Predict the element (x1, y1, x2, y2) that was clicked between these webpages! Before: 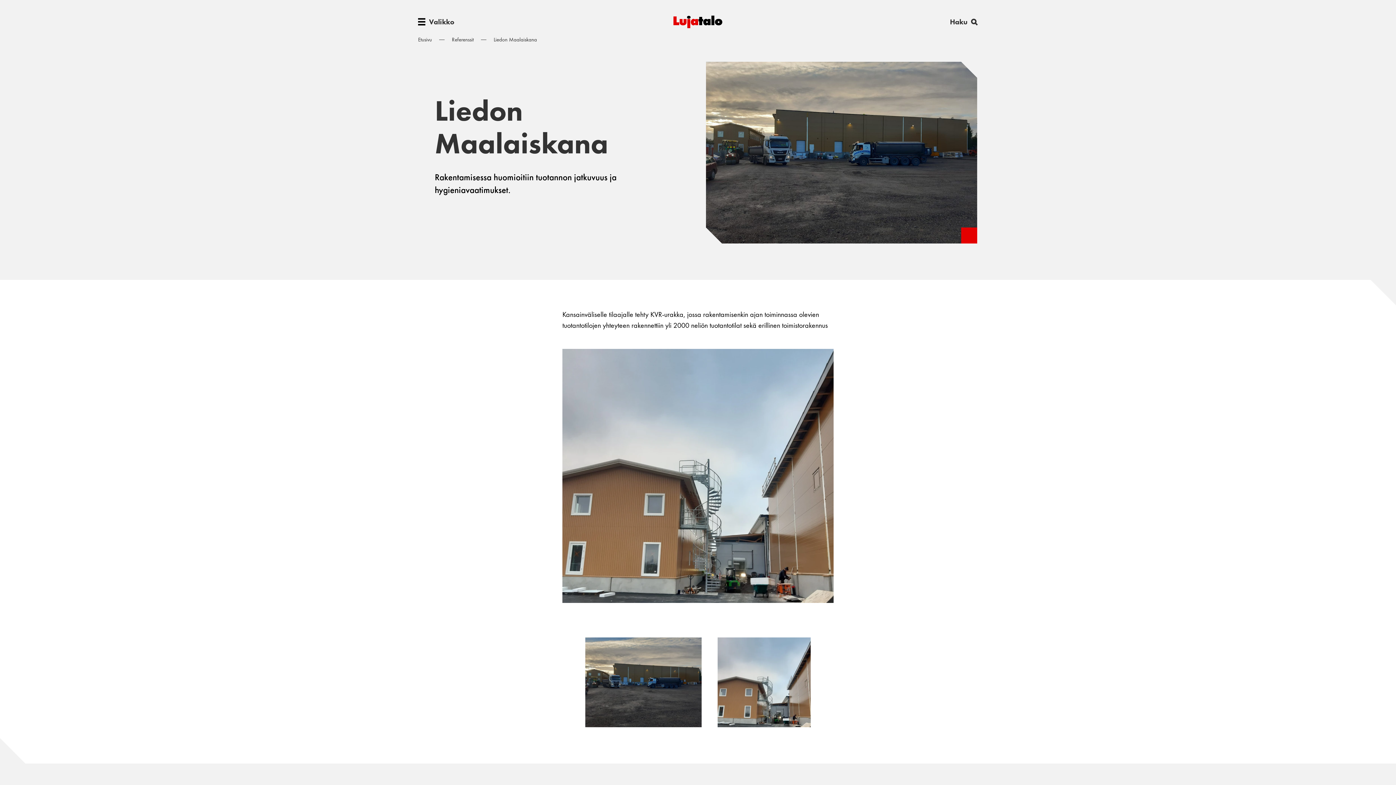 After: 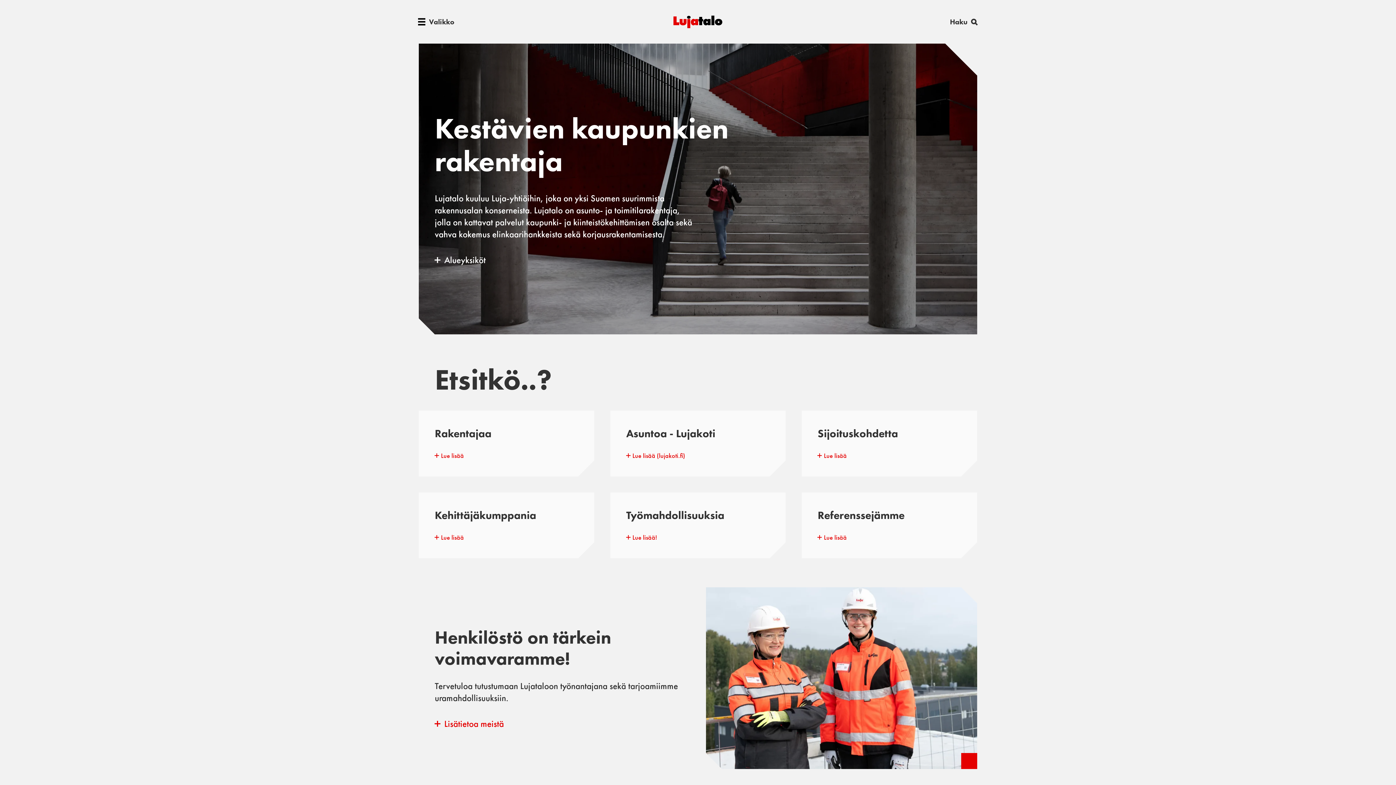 Action: bbox: (418, 36, 432, 43) label: Etusivu